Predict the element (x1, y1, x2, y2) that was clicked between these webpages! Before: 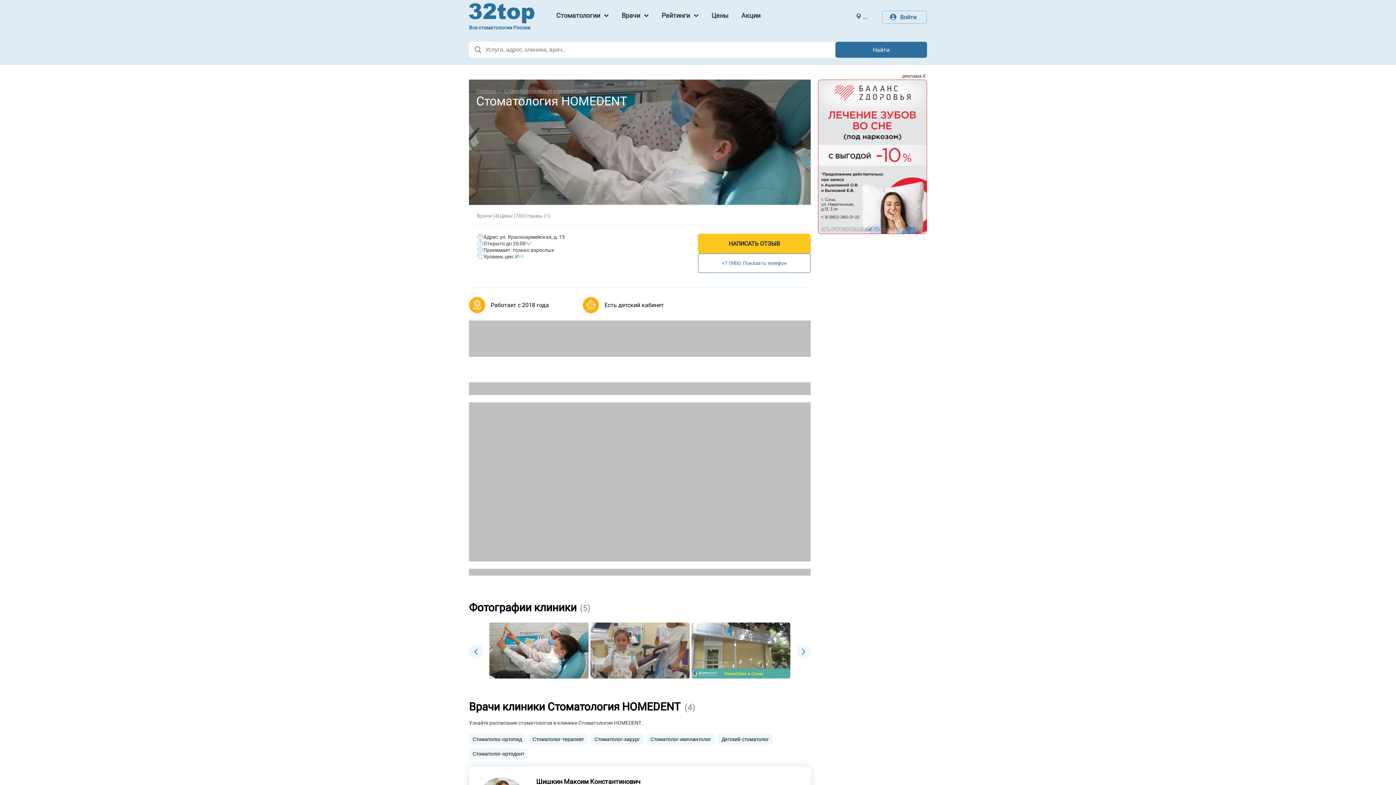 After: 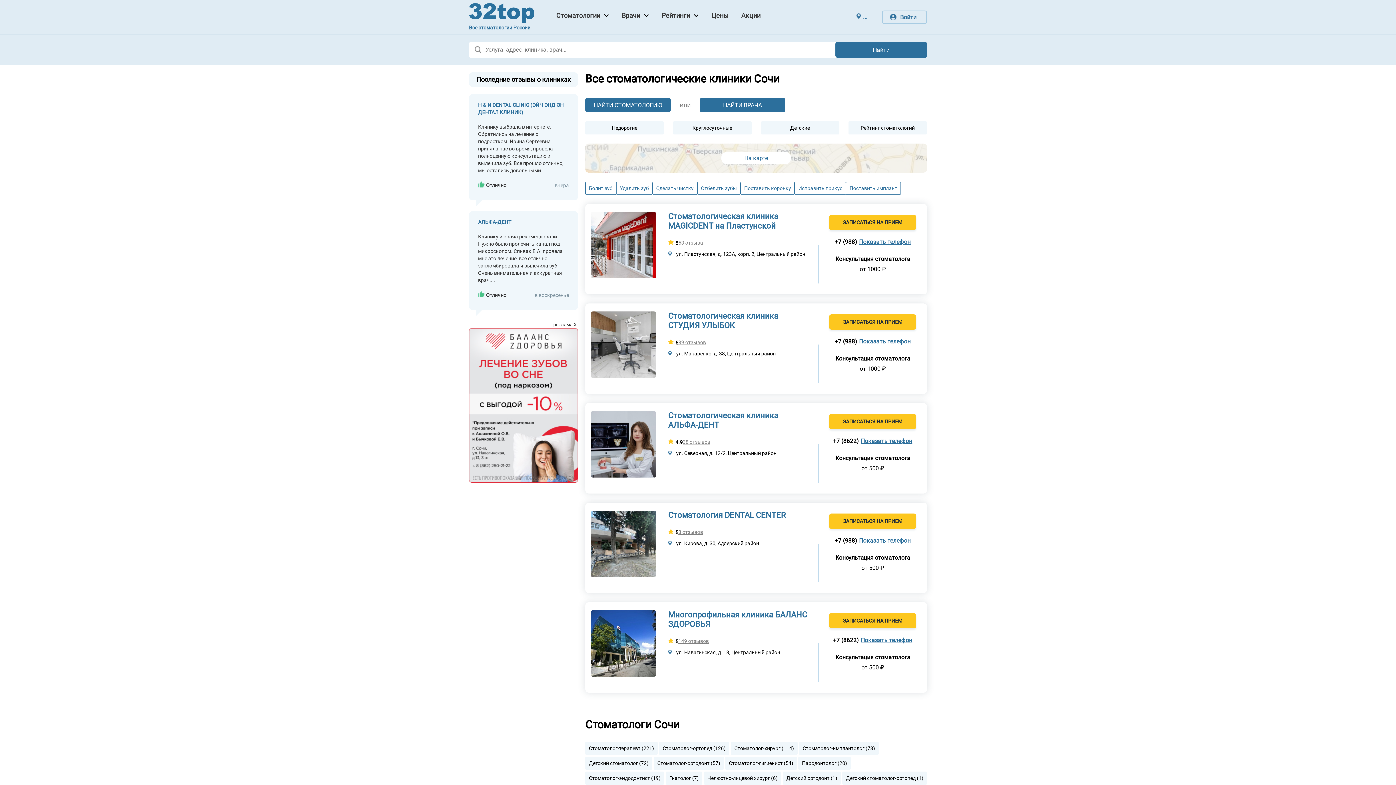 Action: label: Главная  bbox: (476, 88, 502, 93)